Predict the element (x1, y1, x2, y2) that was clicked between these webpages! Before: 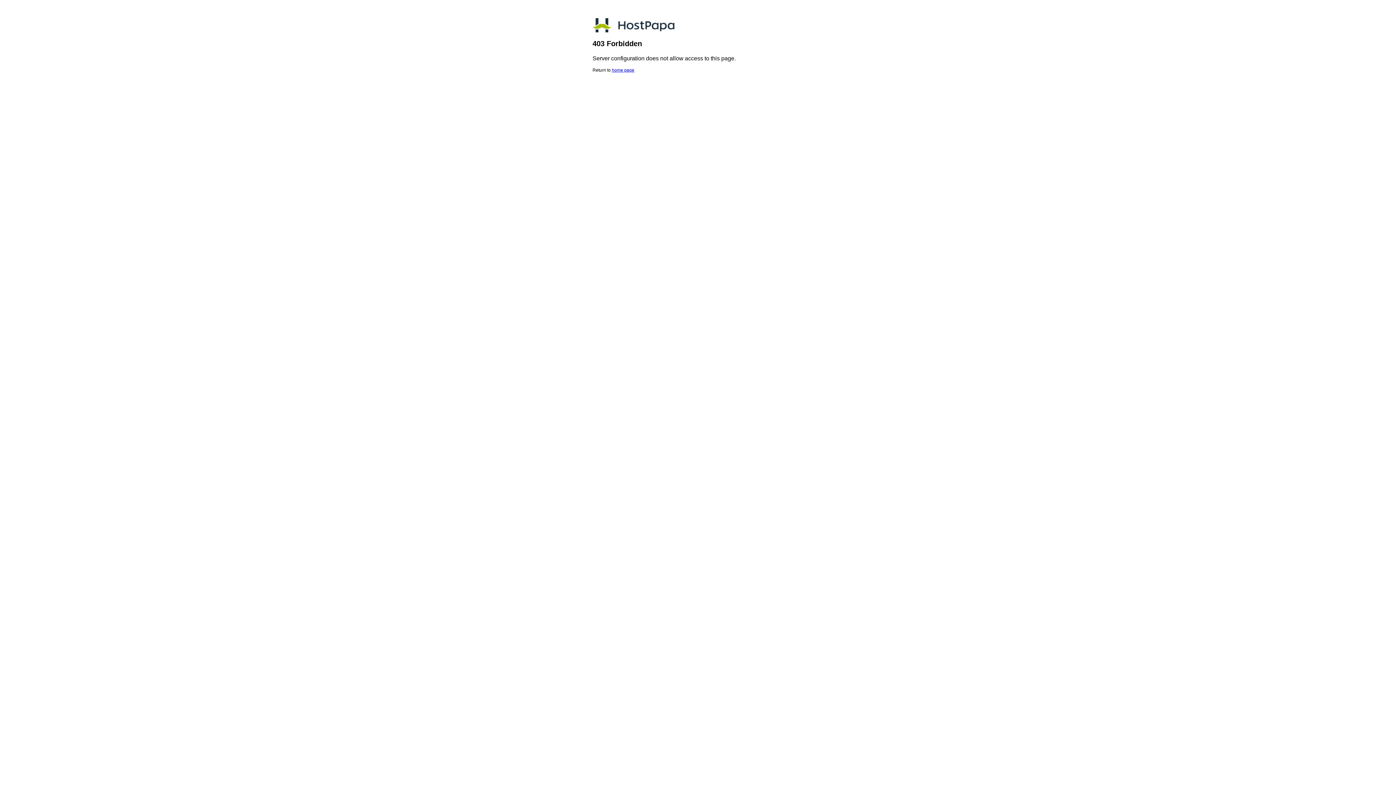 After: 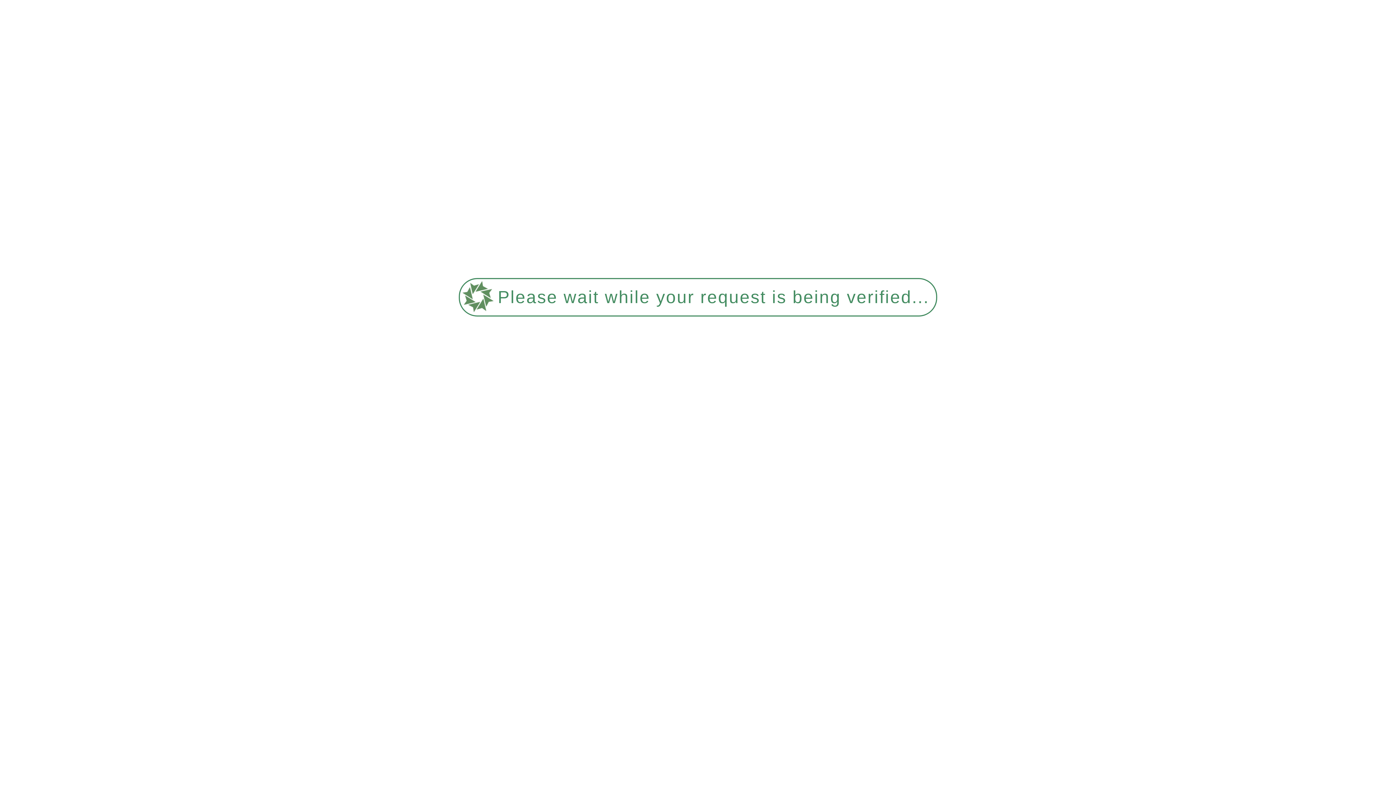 Action: label: home page bbox: (612, 67, 634, 72)